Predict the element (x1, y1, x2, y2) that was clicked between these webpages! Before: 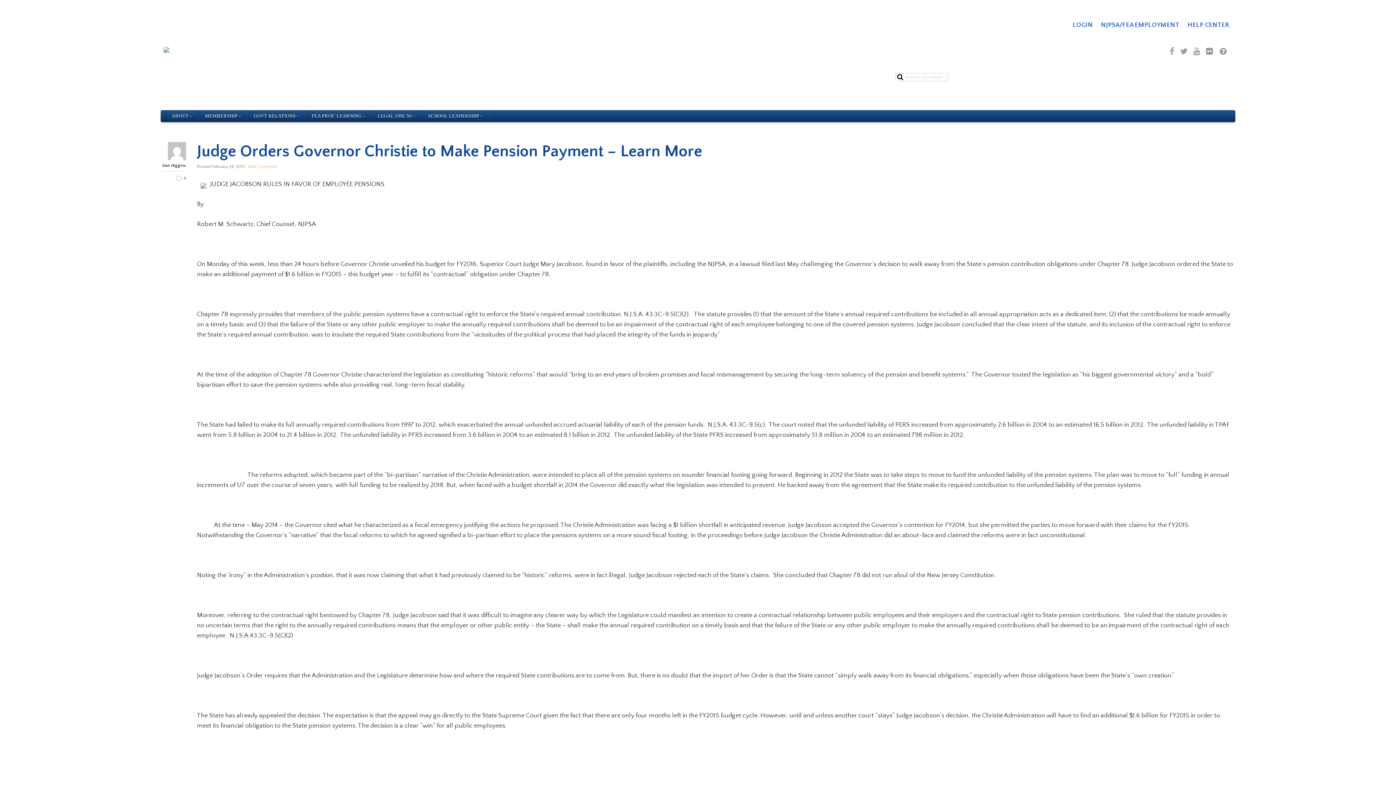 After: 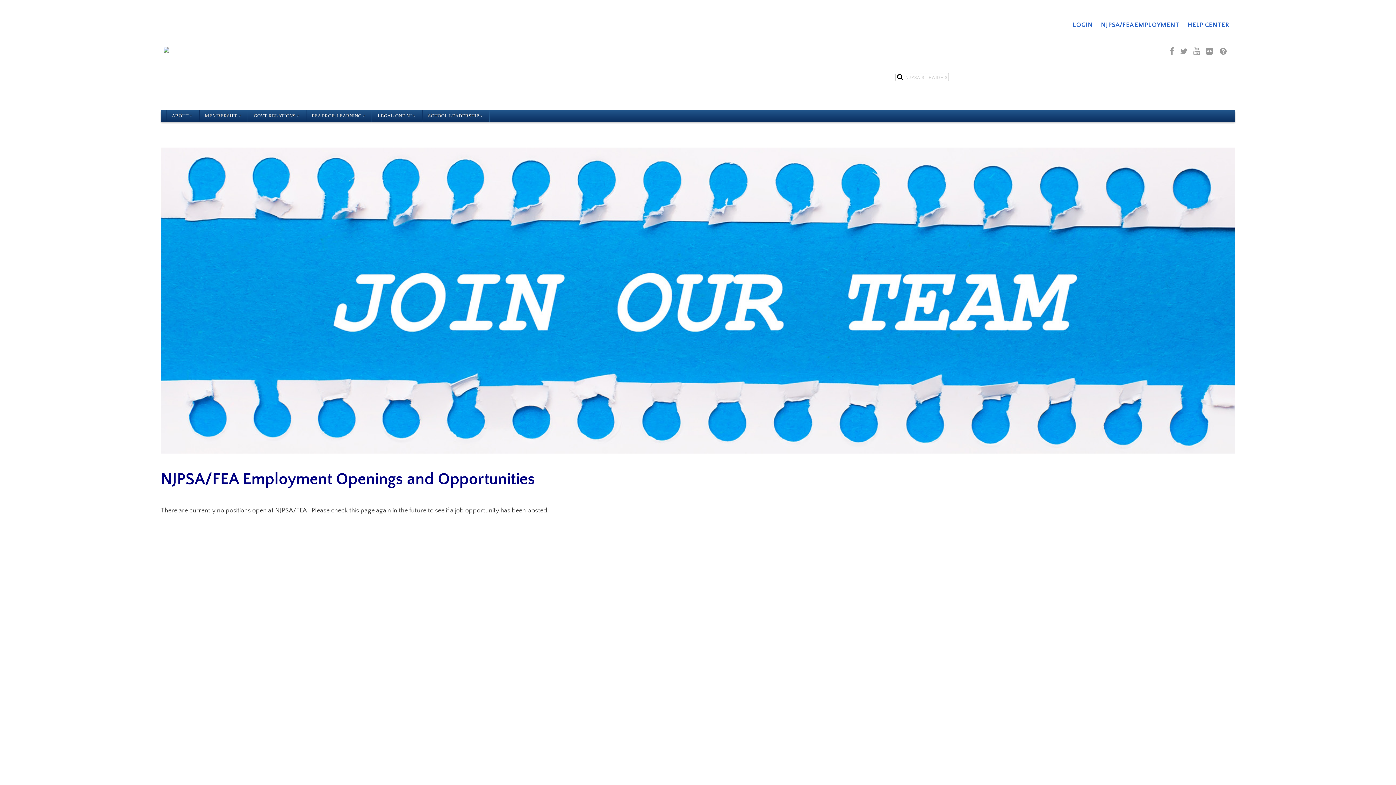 Action: bbox: (1099, 19, 1181, 30) label: NJPSA/FEA EMPLOYMENT